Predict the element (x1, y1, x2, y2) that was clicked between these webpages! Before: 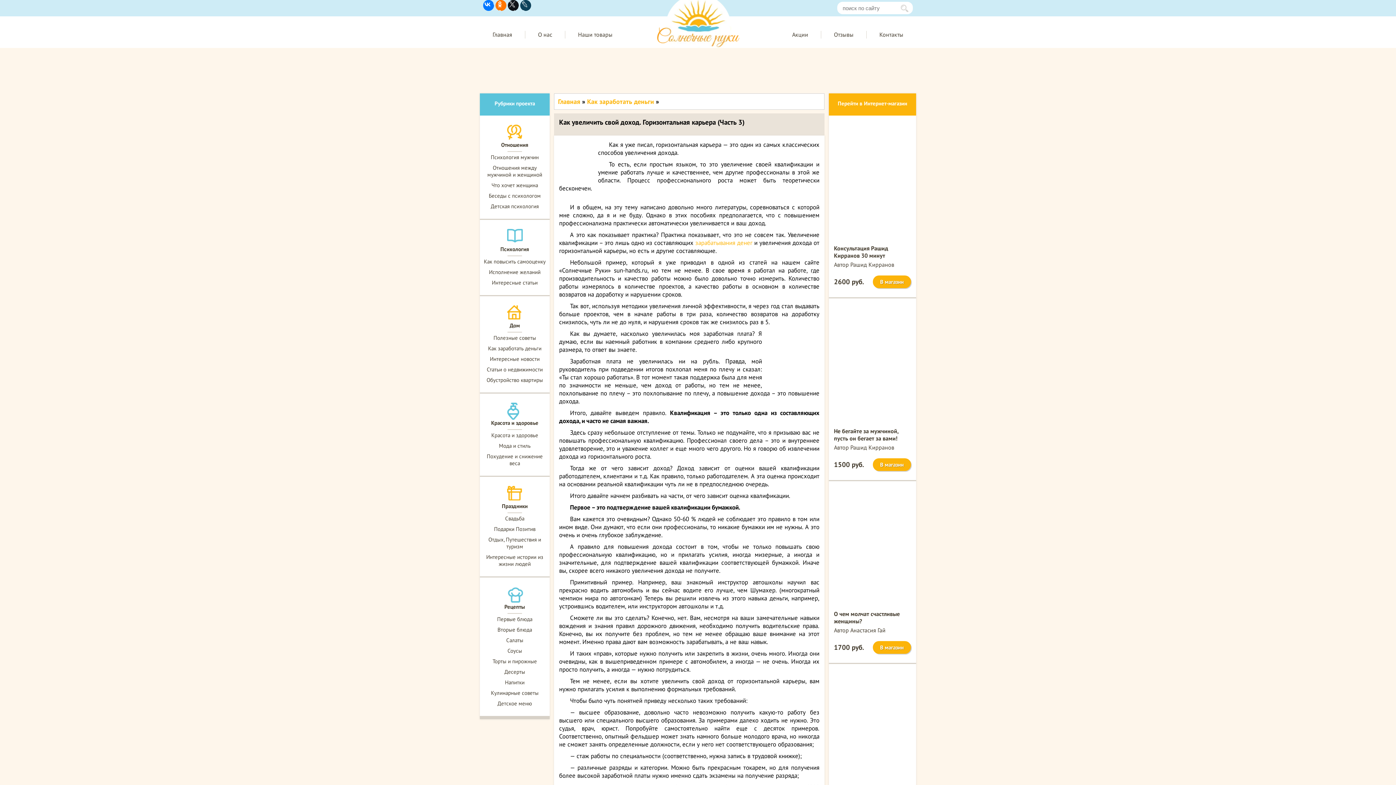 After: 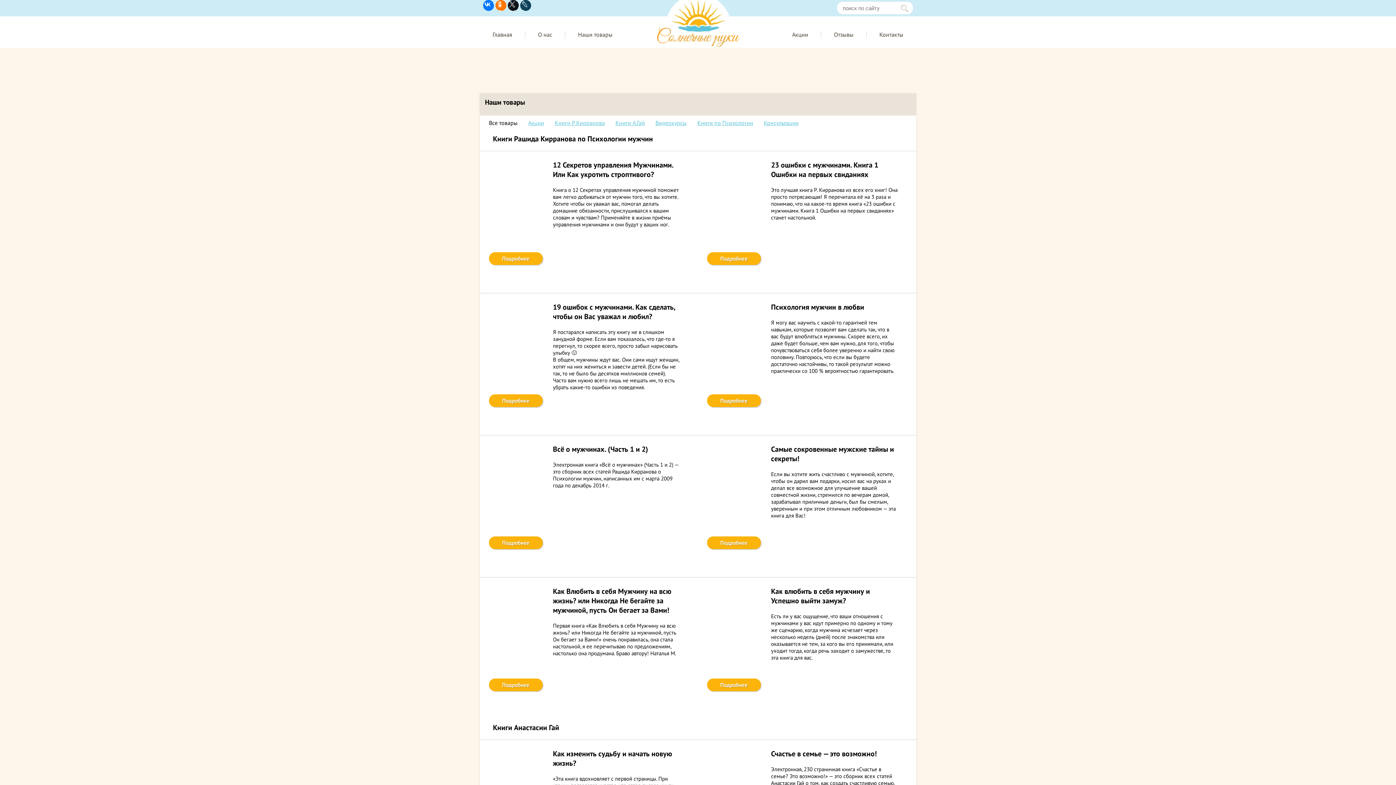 Action: label: Наши товары bbox: (578, 30, 612, 38)